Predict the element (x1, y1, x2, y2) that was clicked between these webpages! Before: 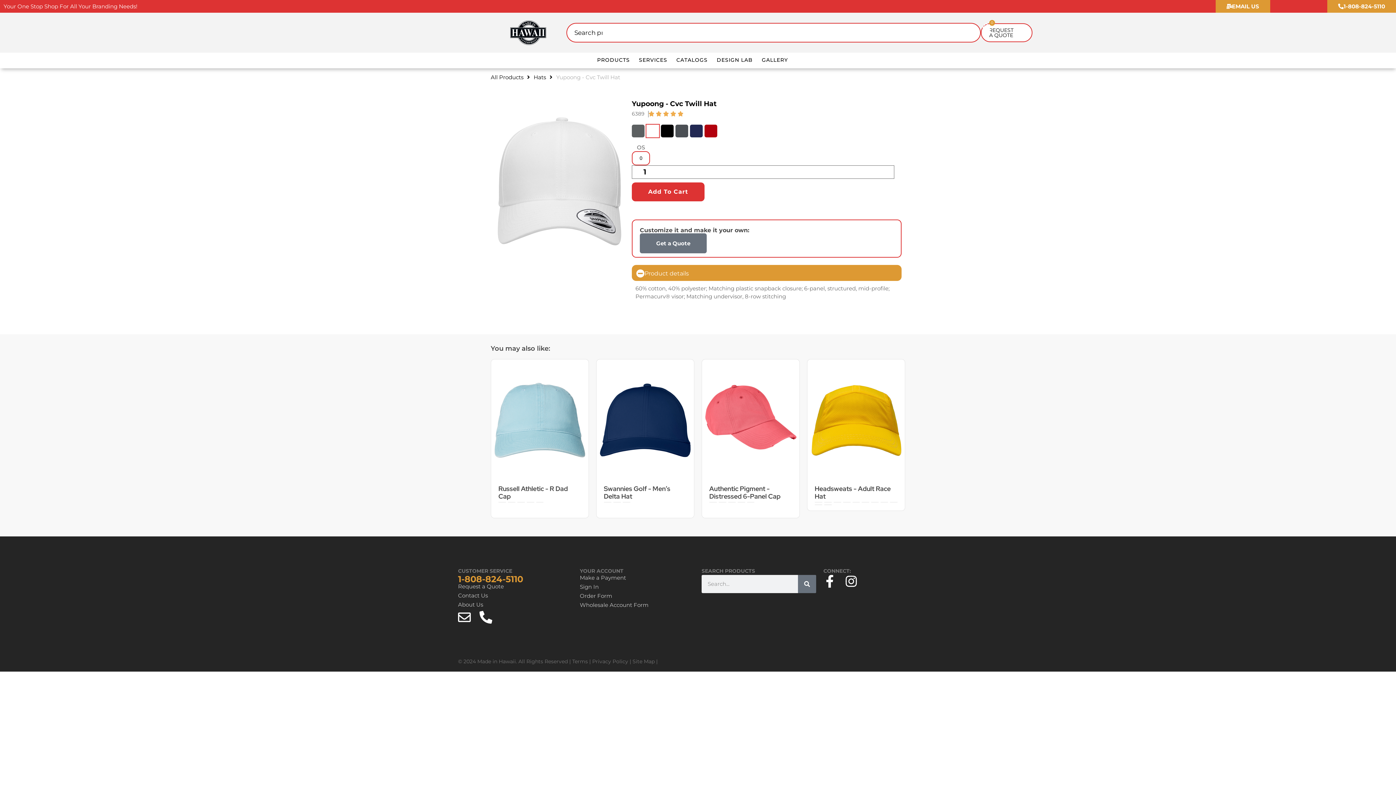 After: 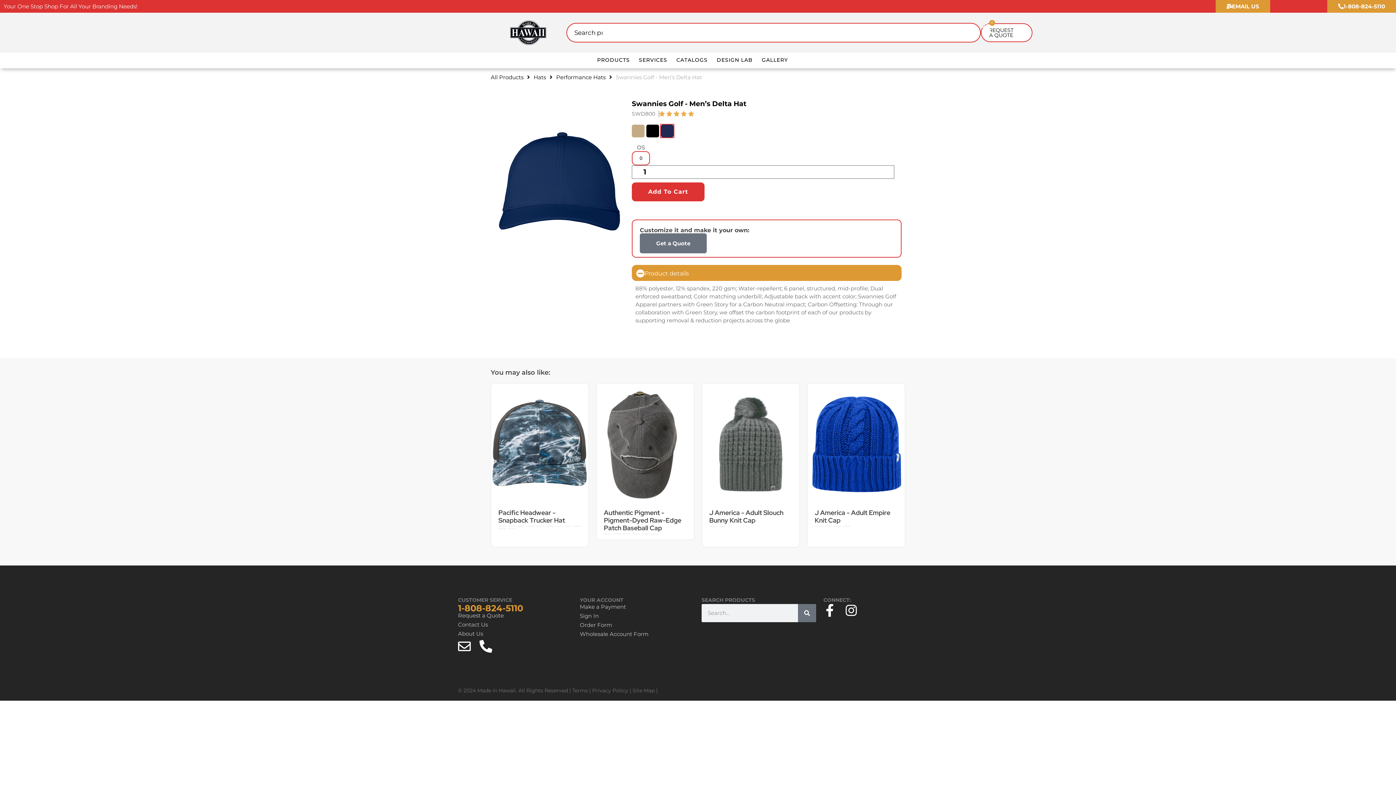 Action: bbox: (613, 502, 621, 502)